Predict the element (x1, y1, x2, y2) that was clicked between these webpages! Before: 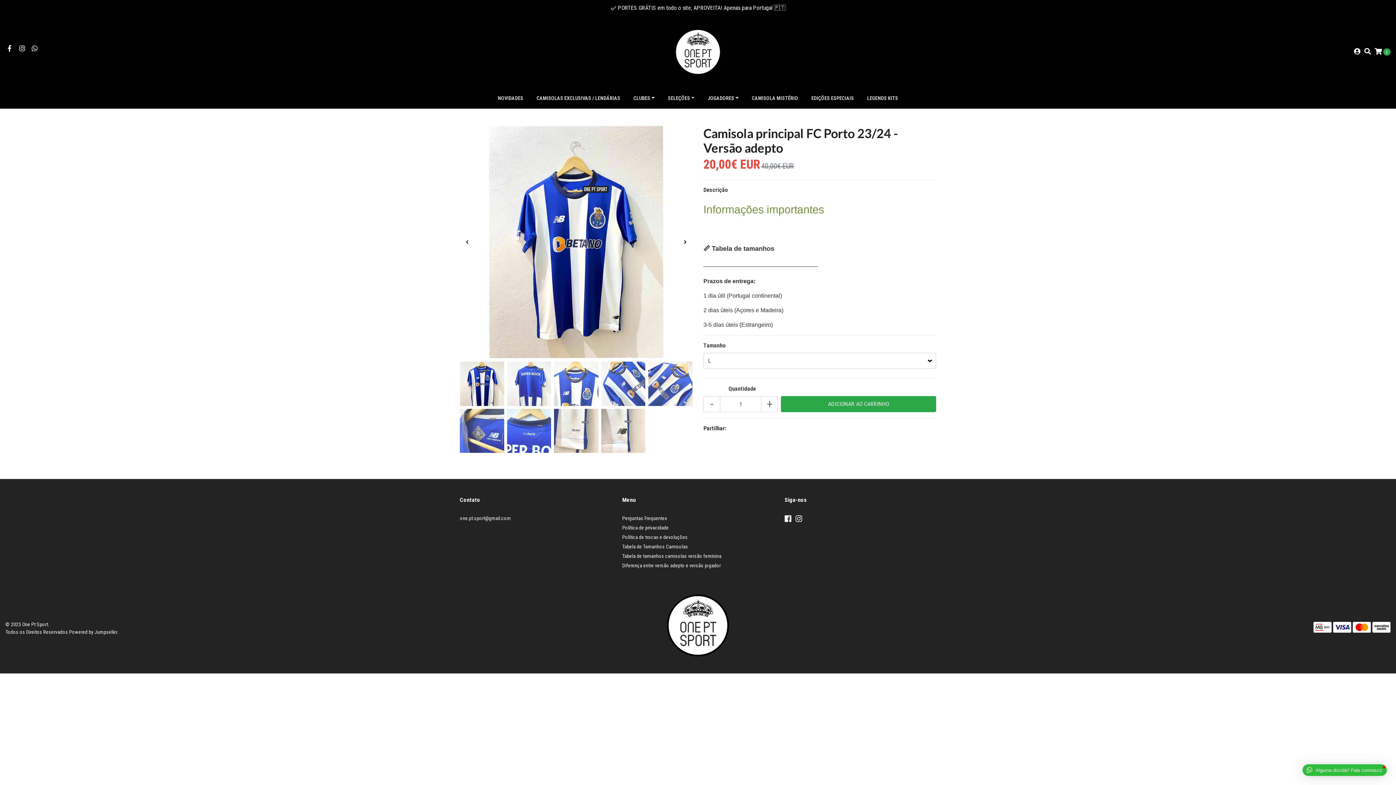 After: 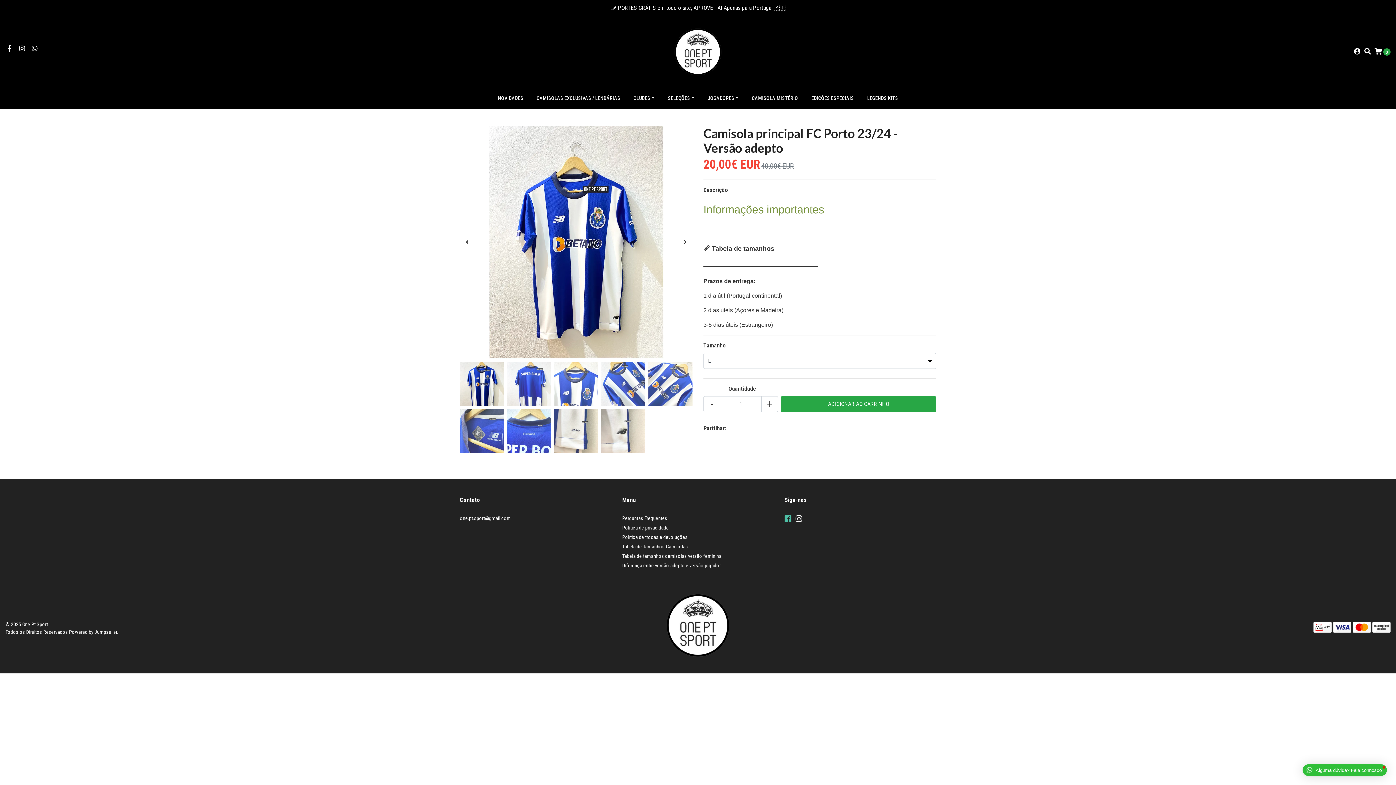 Action: bbox: (784, 515, 791, 525)